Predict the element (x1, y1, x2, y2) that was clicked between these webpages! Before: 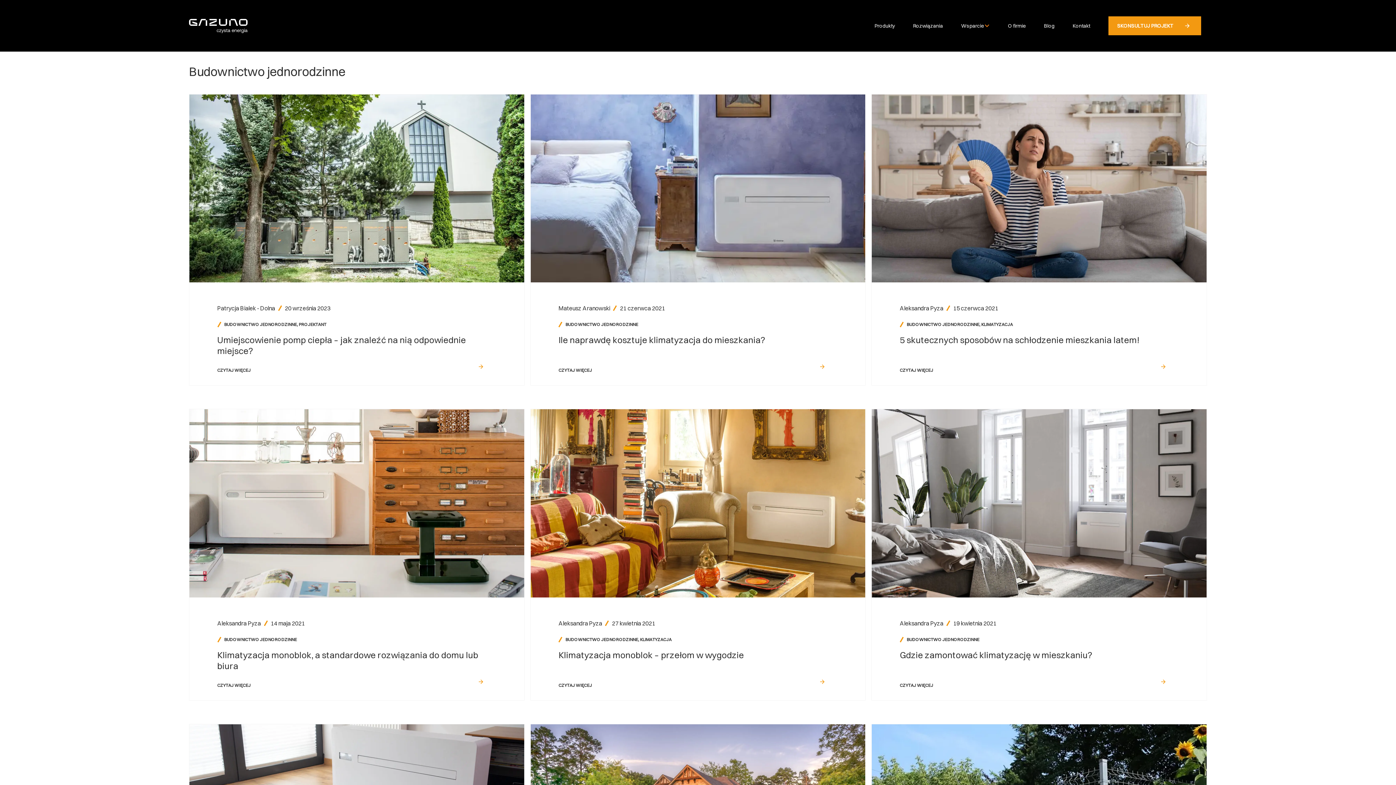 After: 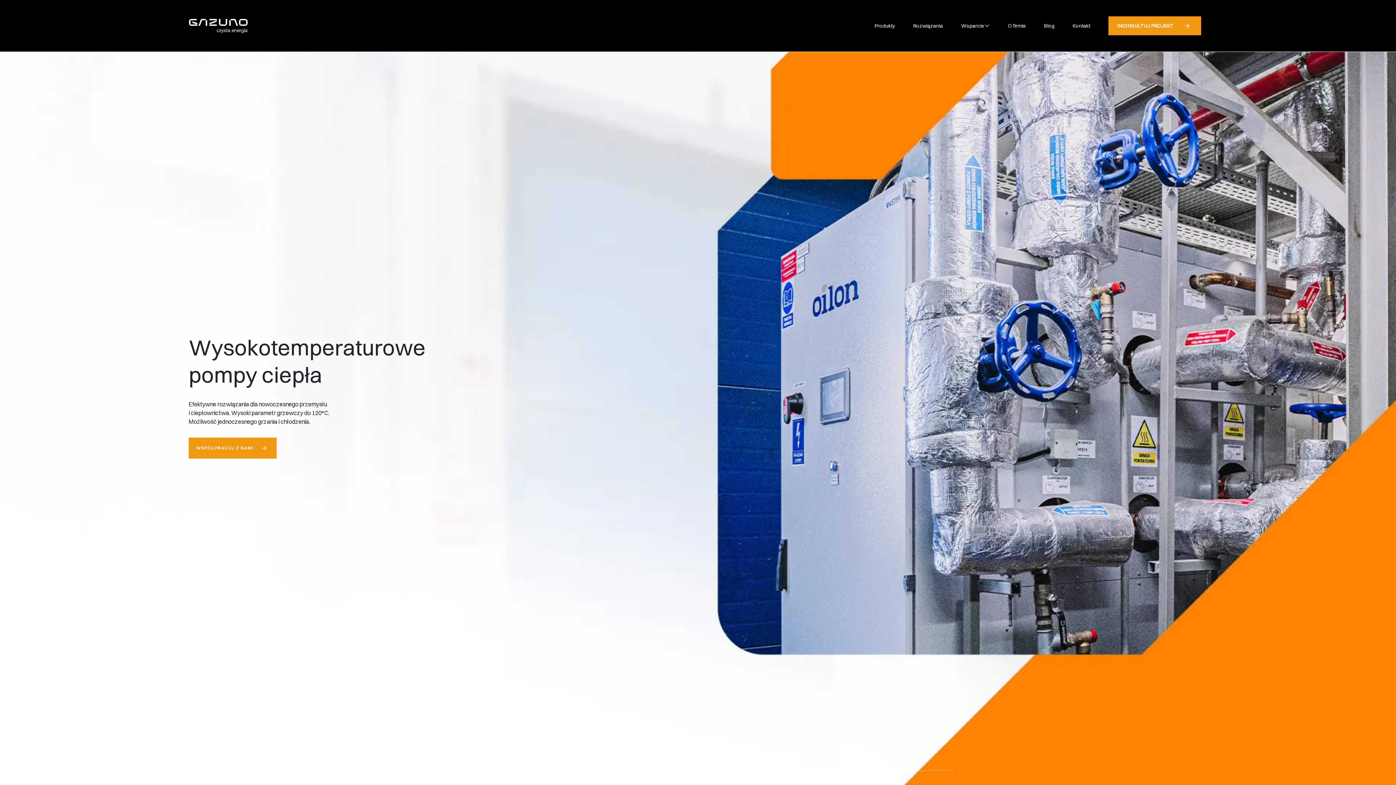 Action: bbox: (217, 682, 496, 689) label: CZYTAJ WIĘCEJ